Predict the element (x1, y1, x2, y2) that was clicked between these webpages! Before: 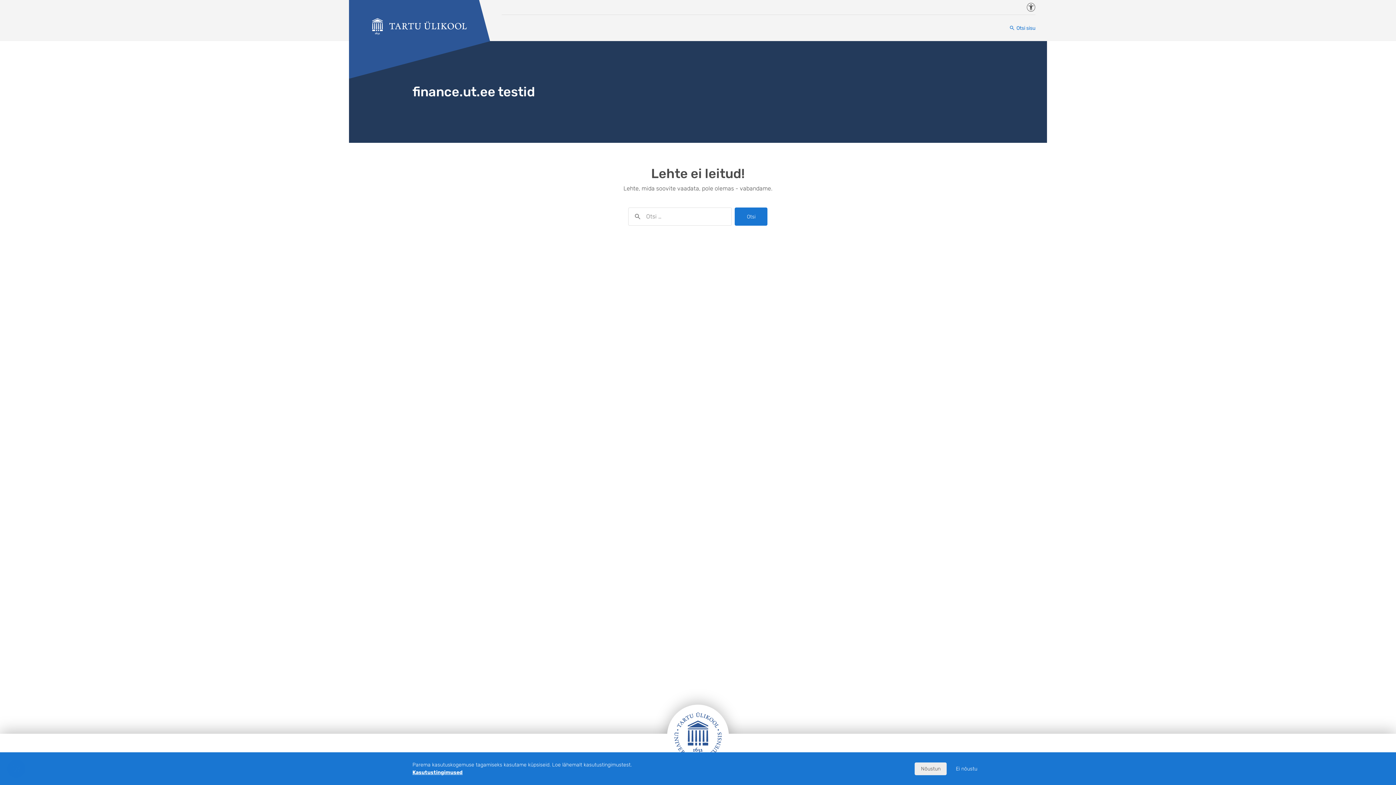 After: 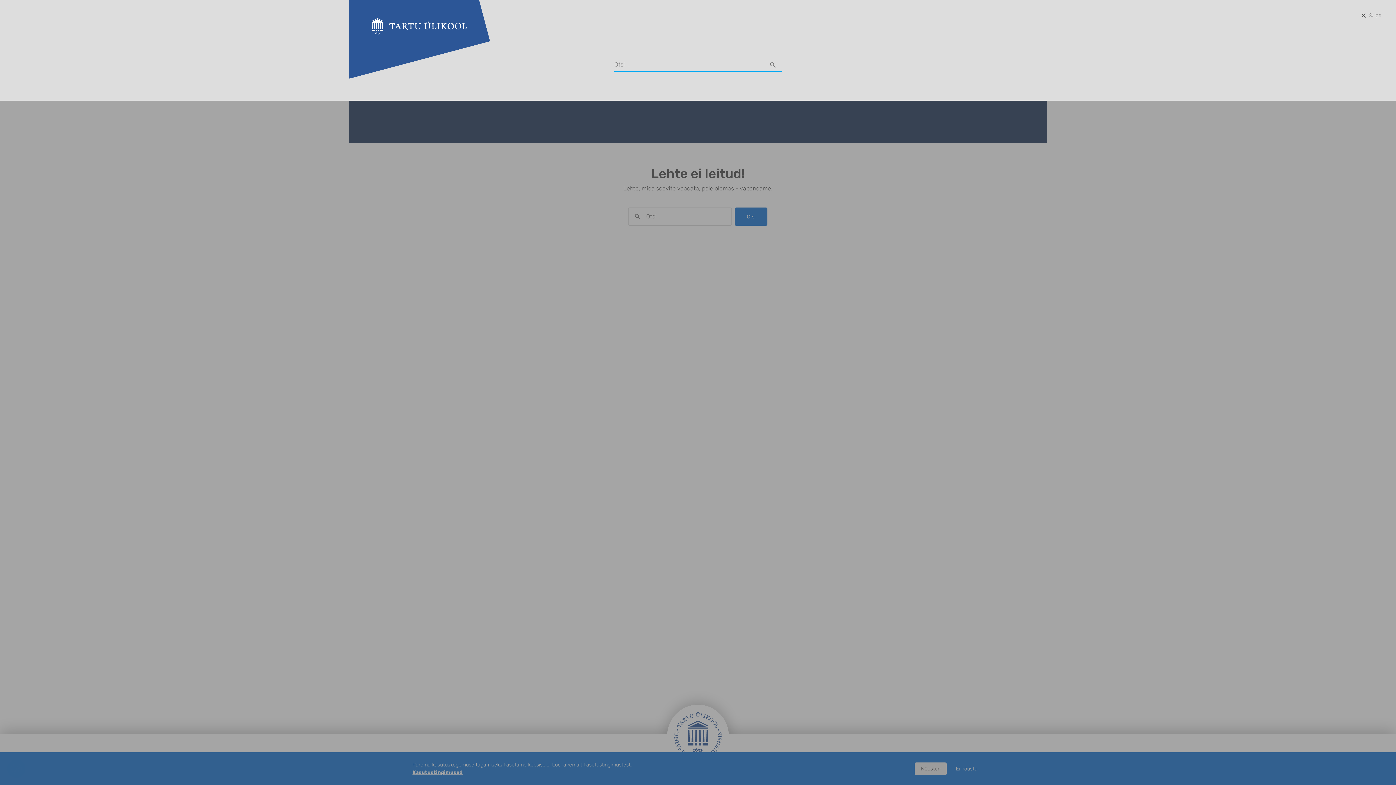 Action: label: Otsi sisu bbox: (1006, 21, 1038, 34)